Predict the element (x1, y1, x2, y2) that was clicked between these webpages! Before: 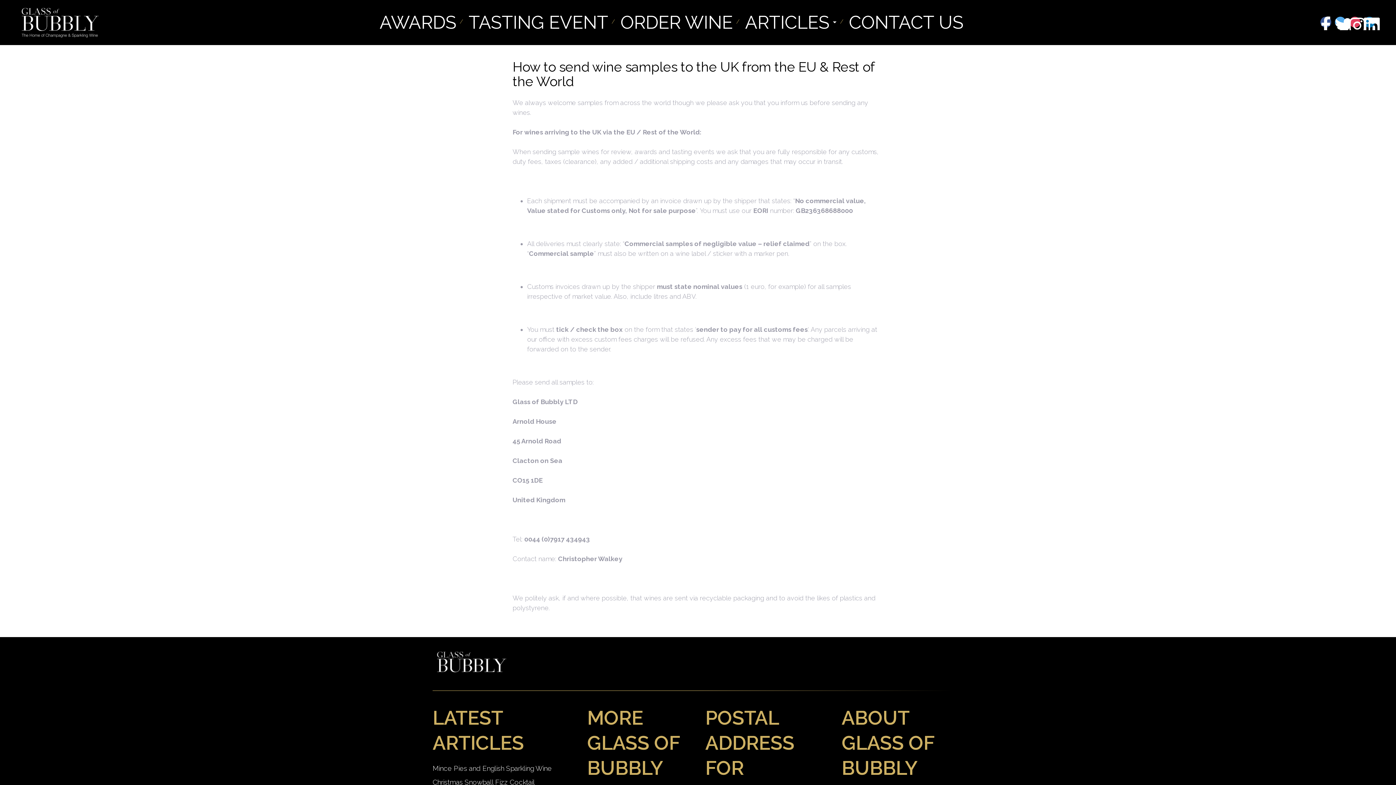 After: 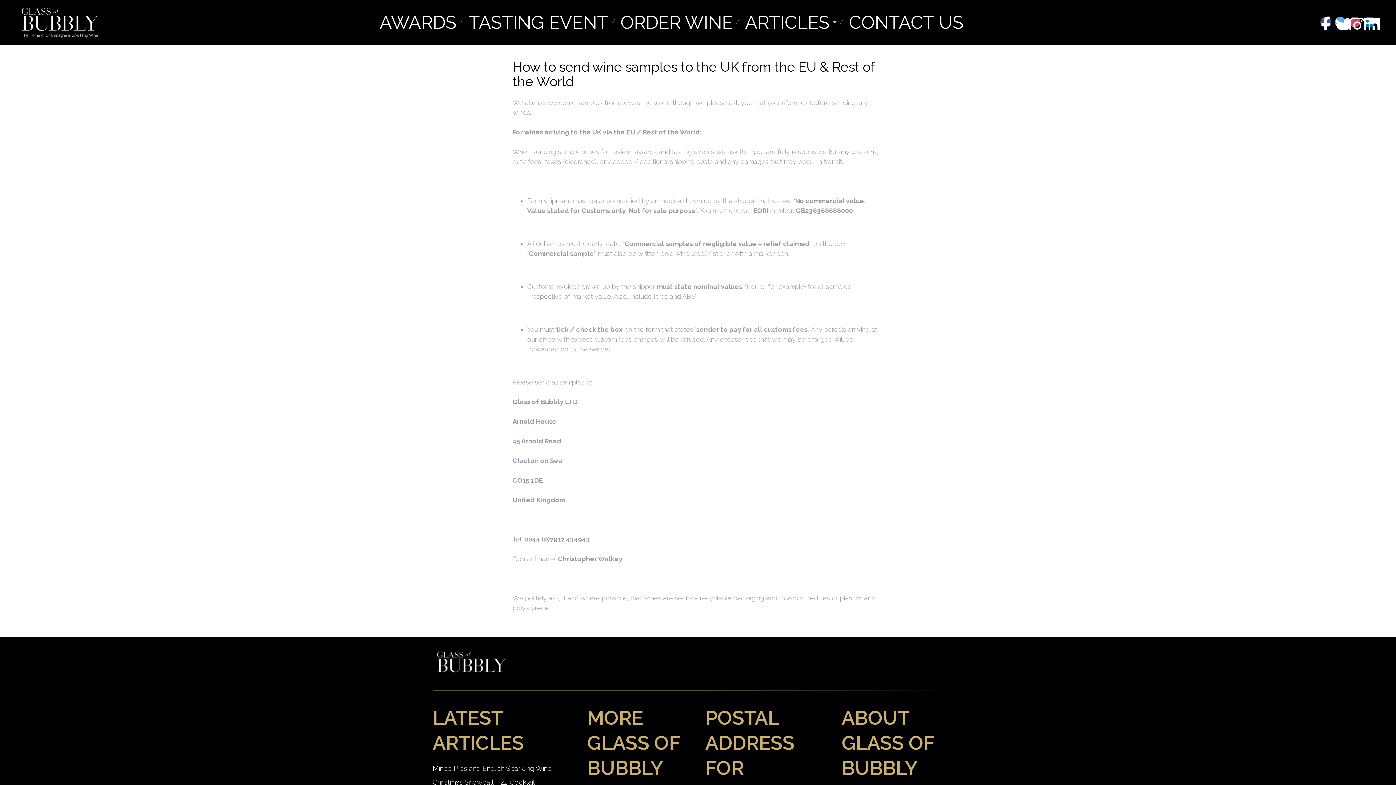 Action: label: Twitter bbox: (1349, 67, 1360, 78)